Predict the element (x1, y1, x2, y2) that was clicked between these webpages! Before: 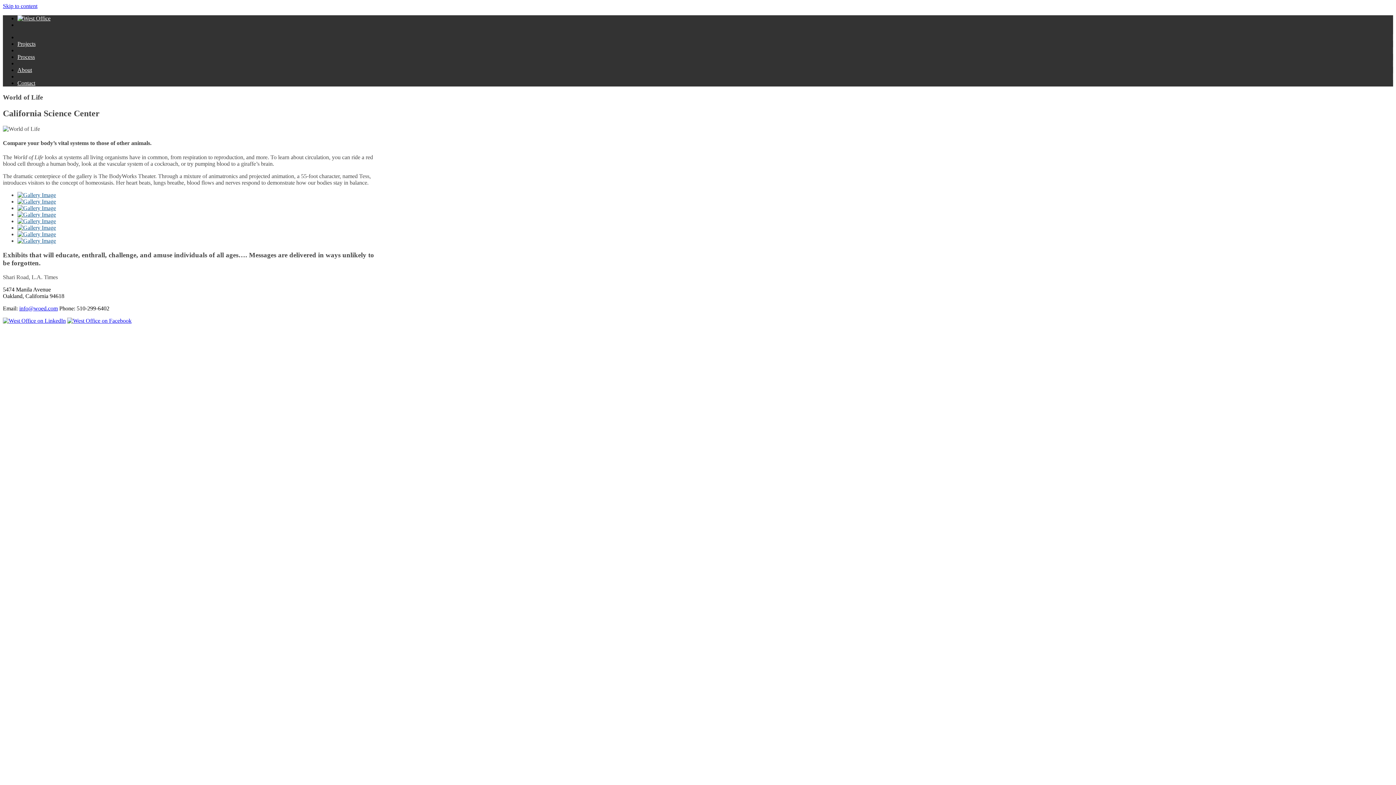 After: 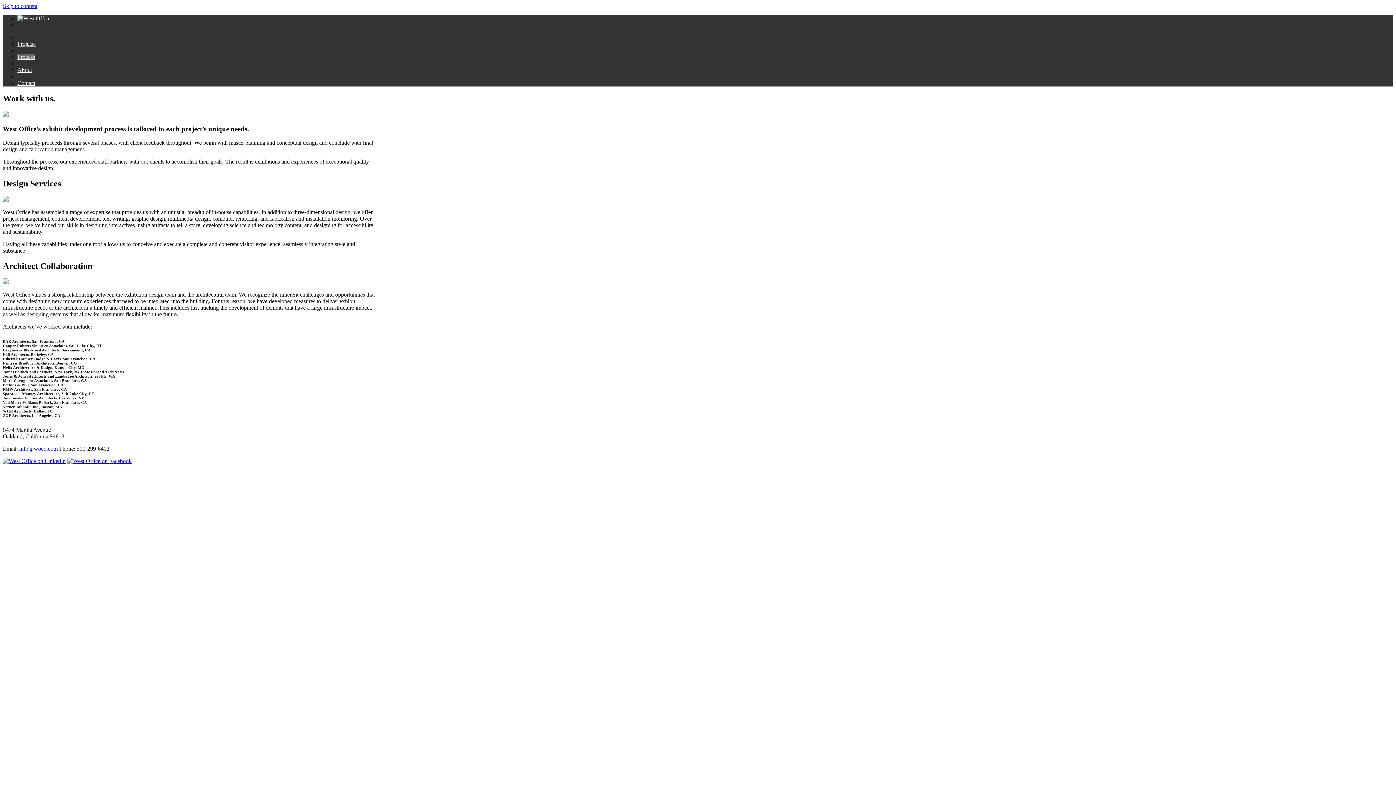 Action: bbox: (17, 53, 34, 60) label: Process